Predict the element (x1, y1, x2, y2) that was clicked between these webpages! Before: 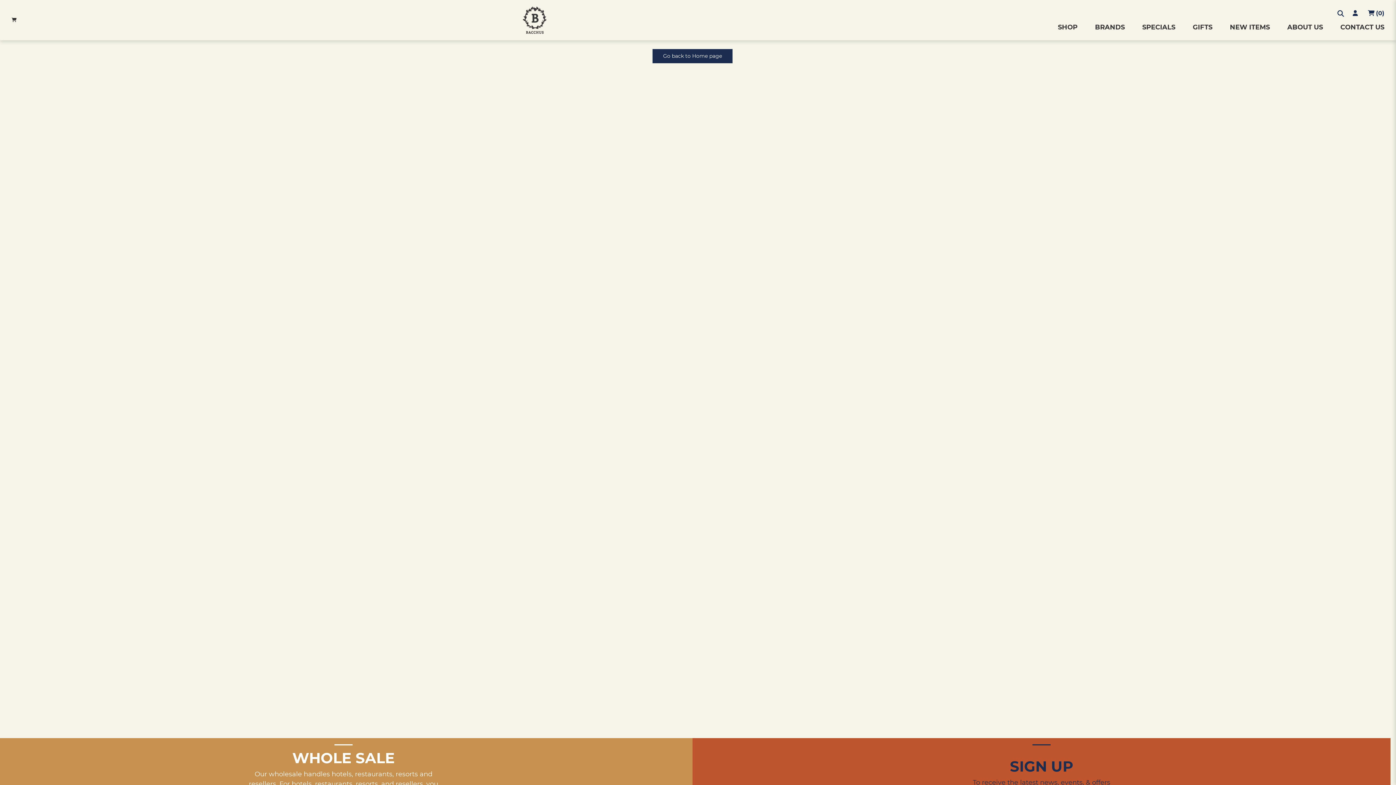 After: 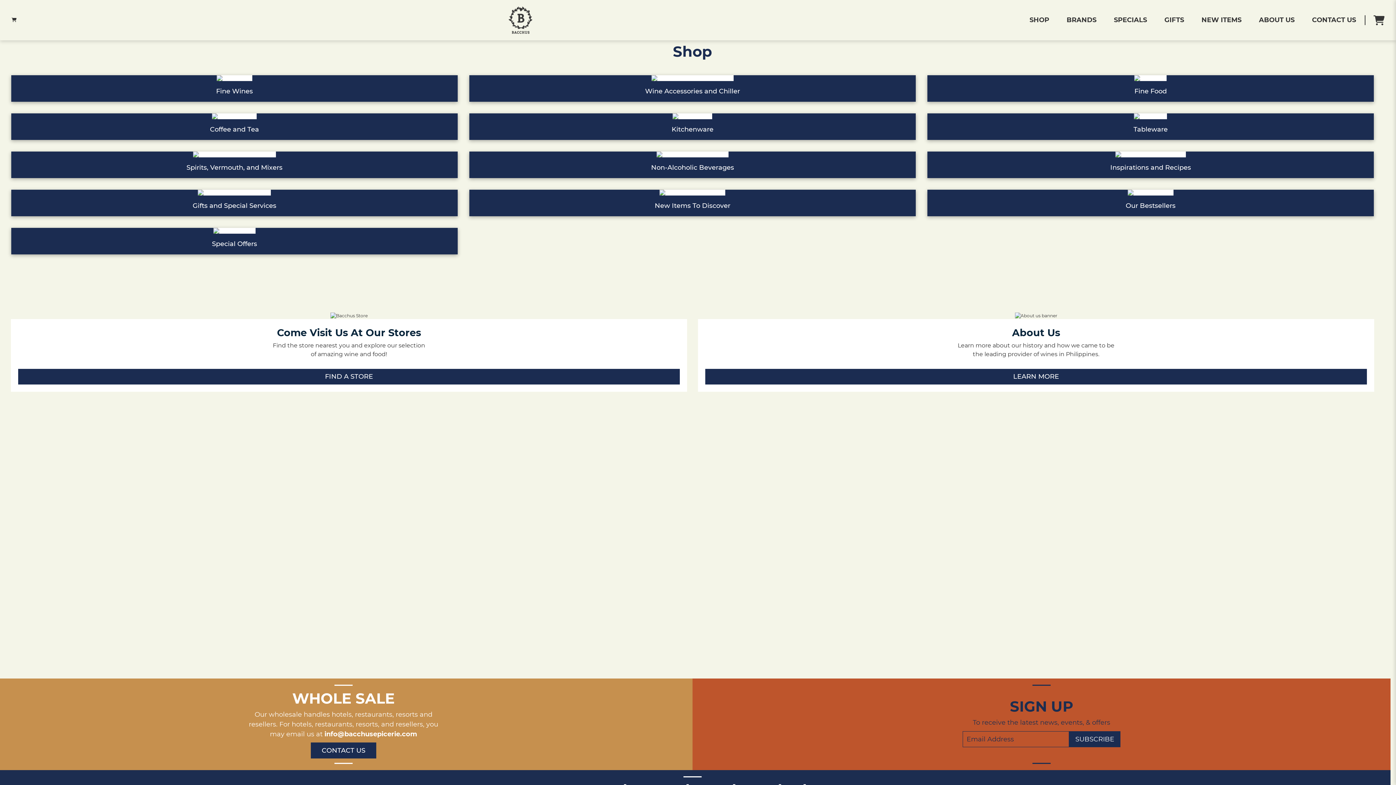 Action: label: SHOP bbox: (1058, 23, 1077, 31)